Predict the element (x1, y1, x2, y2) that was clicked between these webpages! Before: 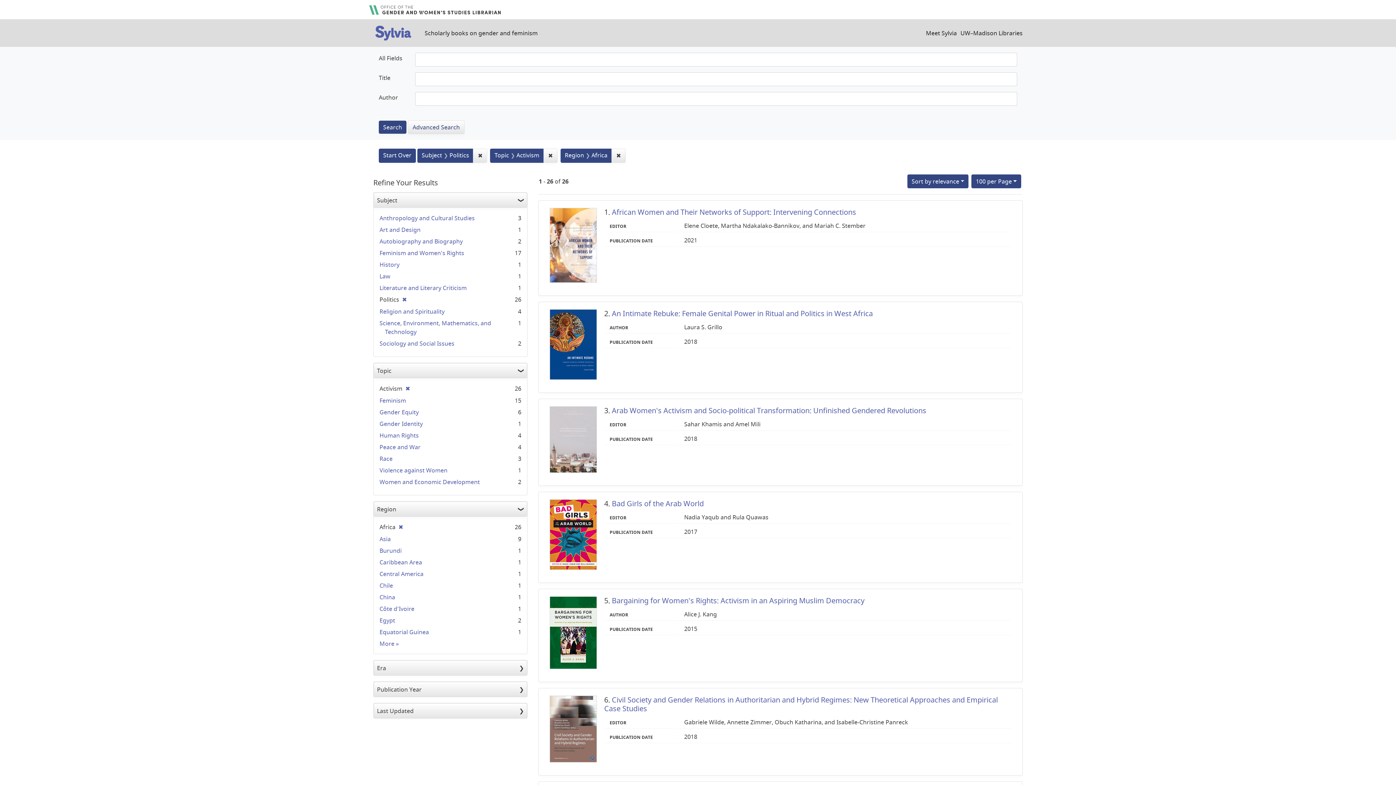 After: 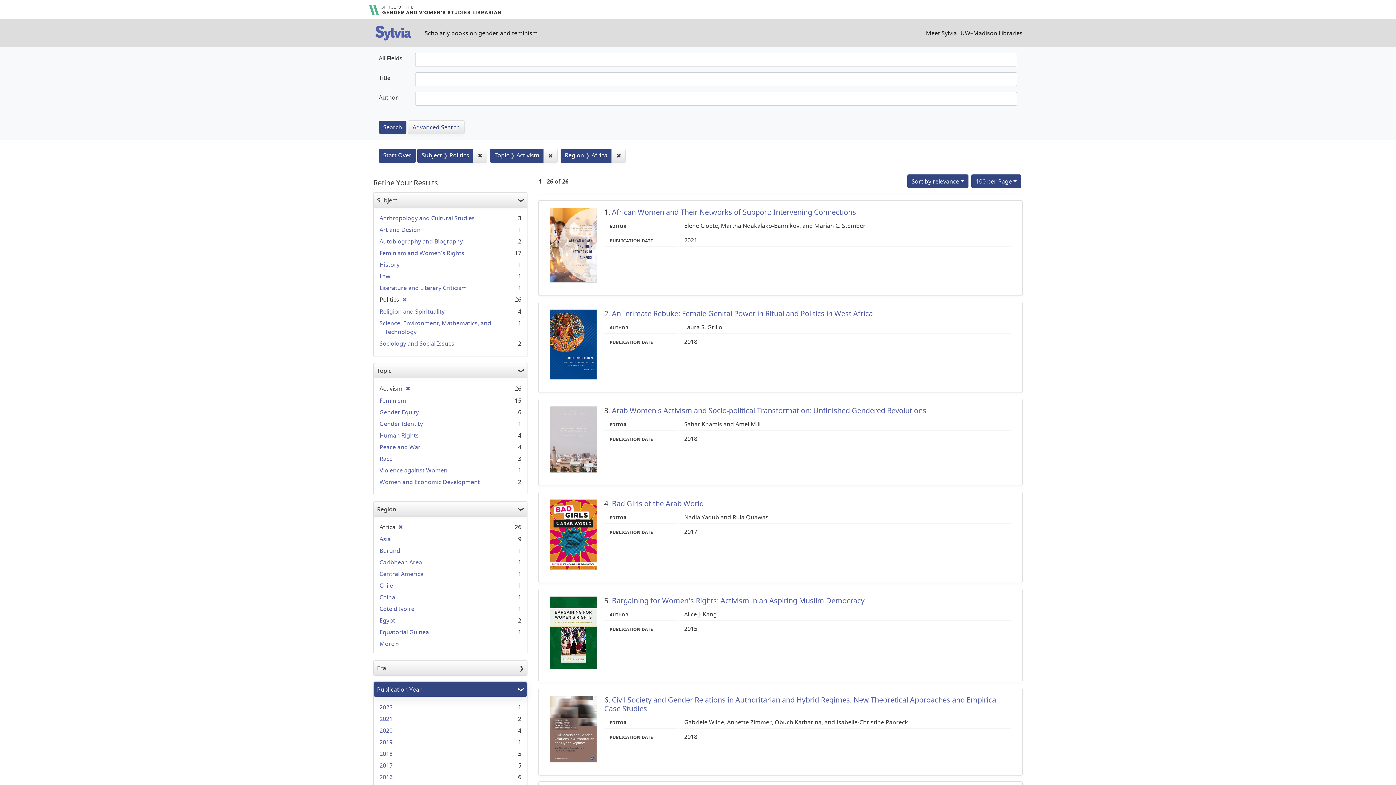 Action: bbox: (373, 682, 527, 697) label: Publication Year